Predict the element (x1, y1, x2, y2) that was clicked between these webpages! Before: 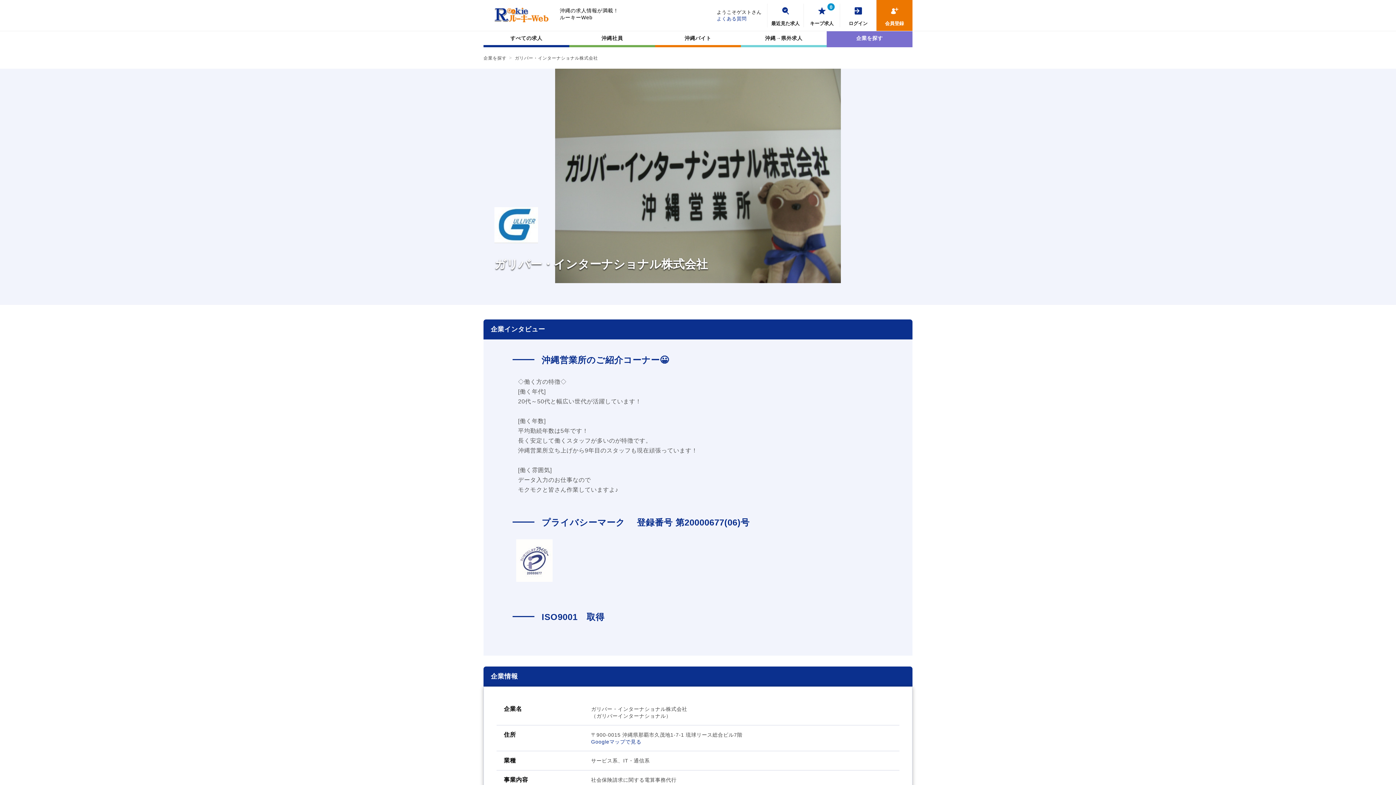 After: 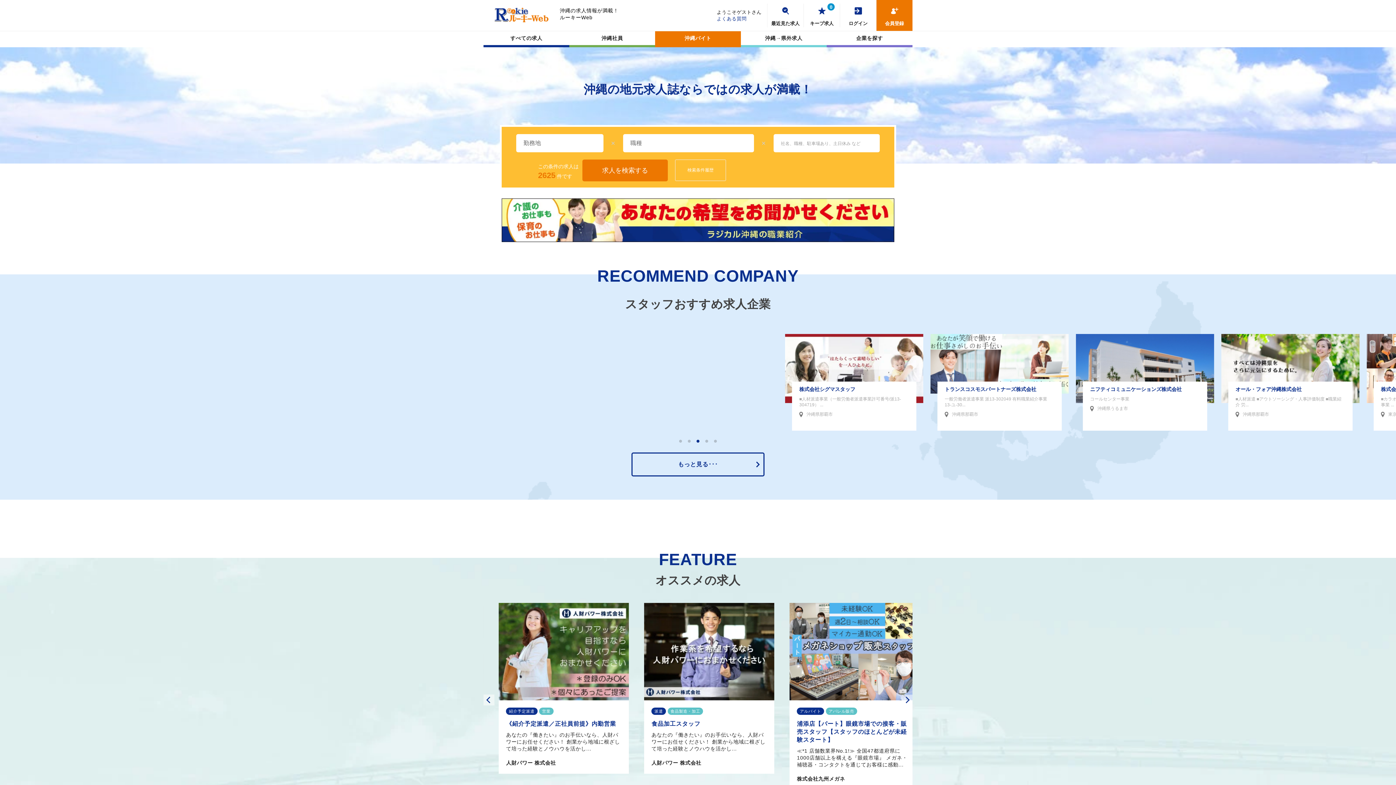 Action: label: 沖縄バイト bbox: (655, 31, 741, 45)